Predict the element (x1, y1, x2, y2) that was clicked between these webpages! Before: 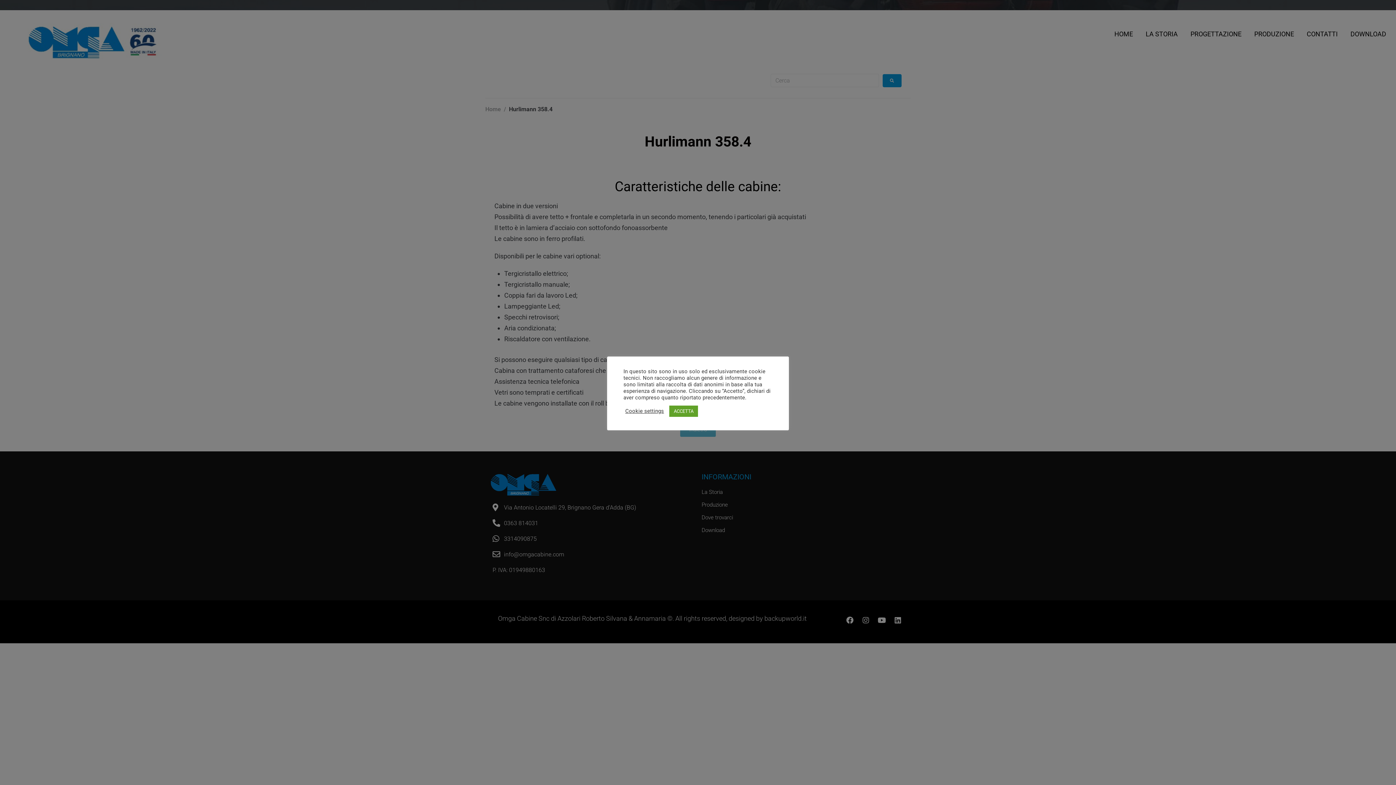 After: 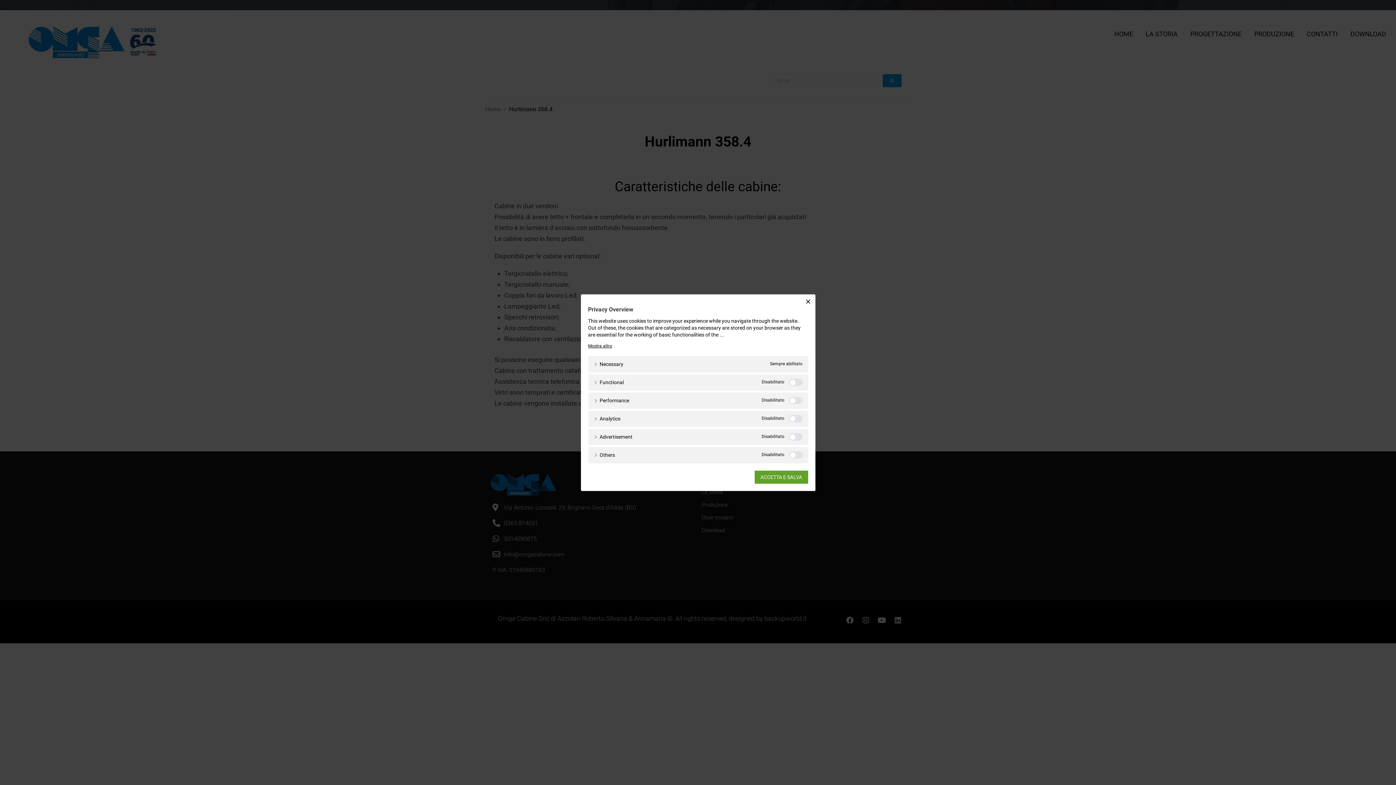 Action: bbox: (625, 408, 664, 414) label: Cookie settings